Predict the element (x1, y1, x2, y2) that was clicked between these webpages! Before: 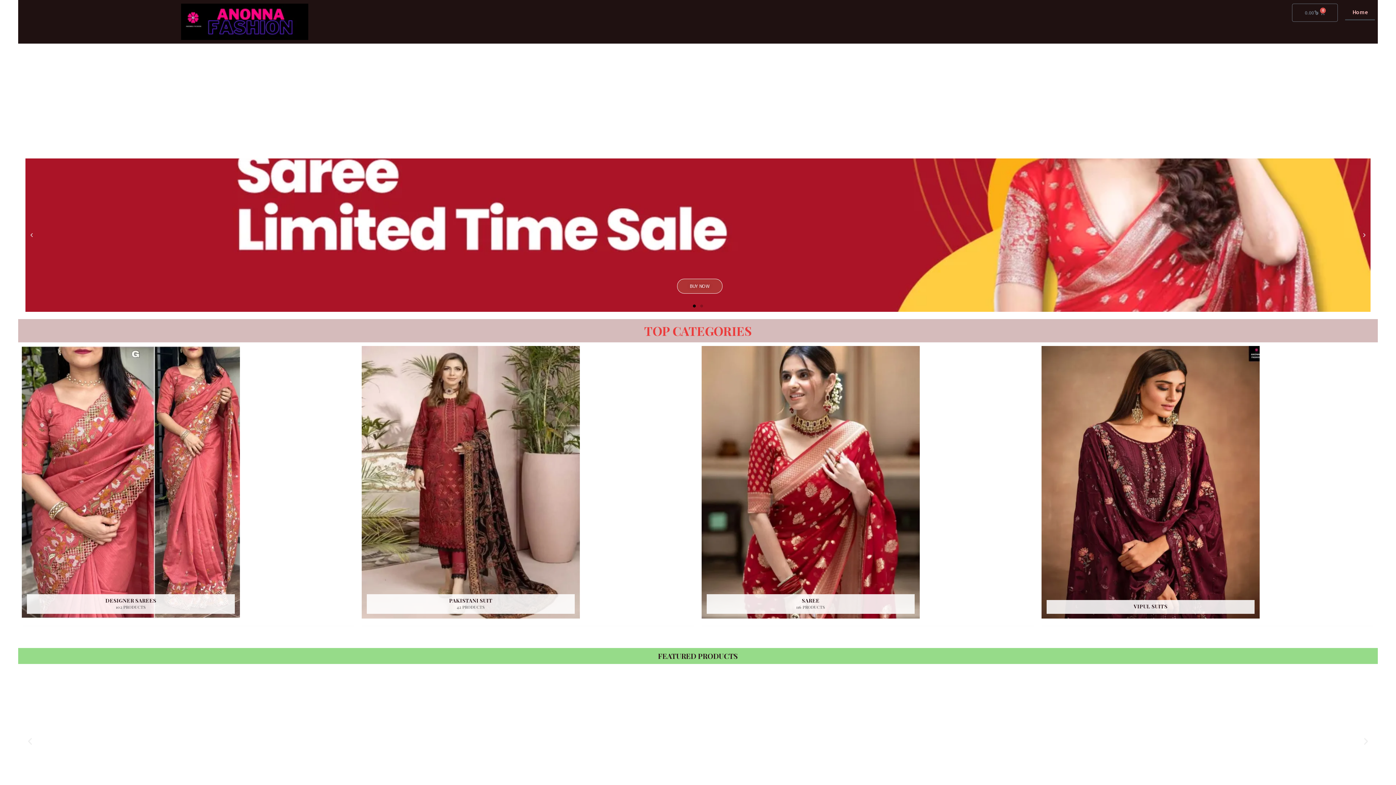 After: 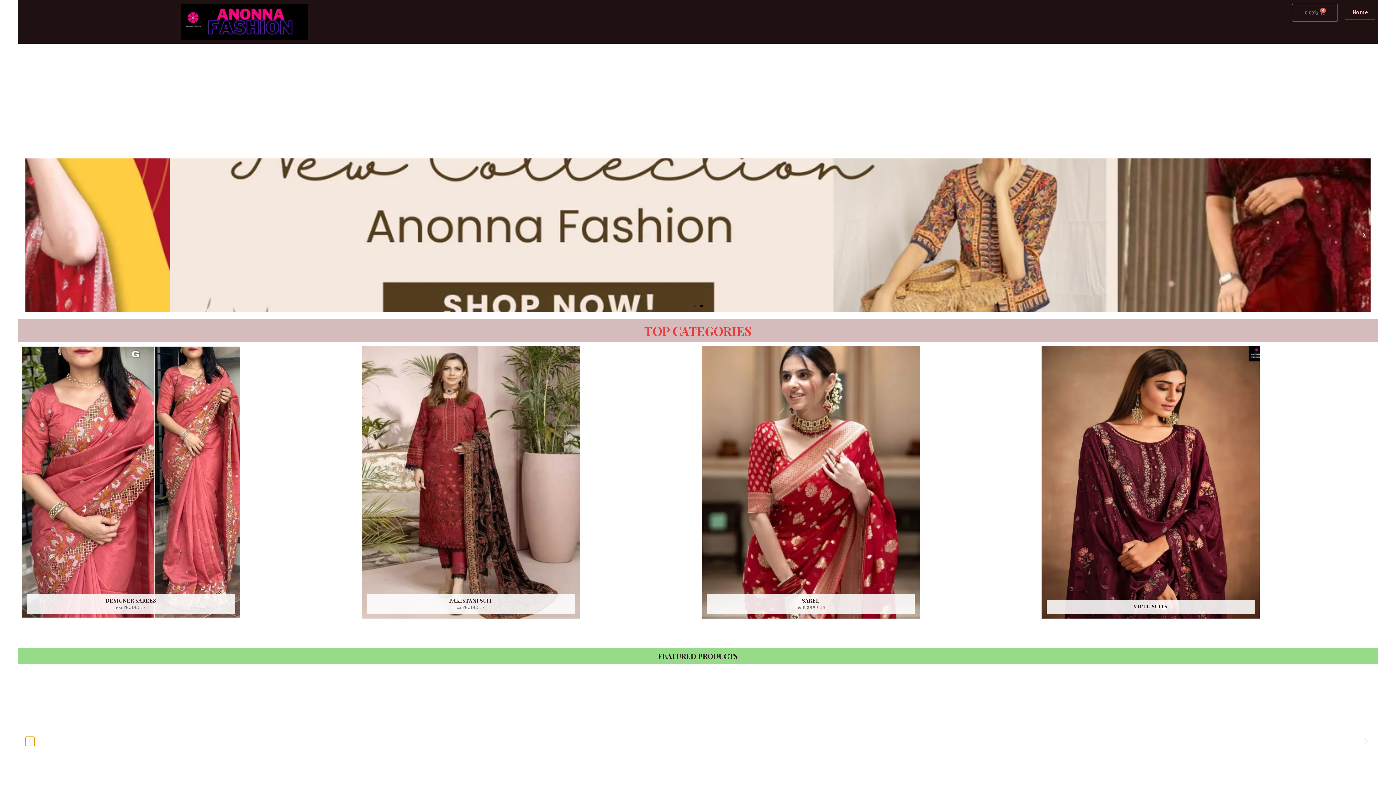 Action: label: Previous slide bbox: (25, 737, 34, 746)